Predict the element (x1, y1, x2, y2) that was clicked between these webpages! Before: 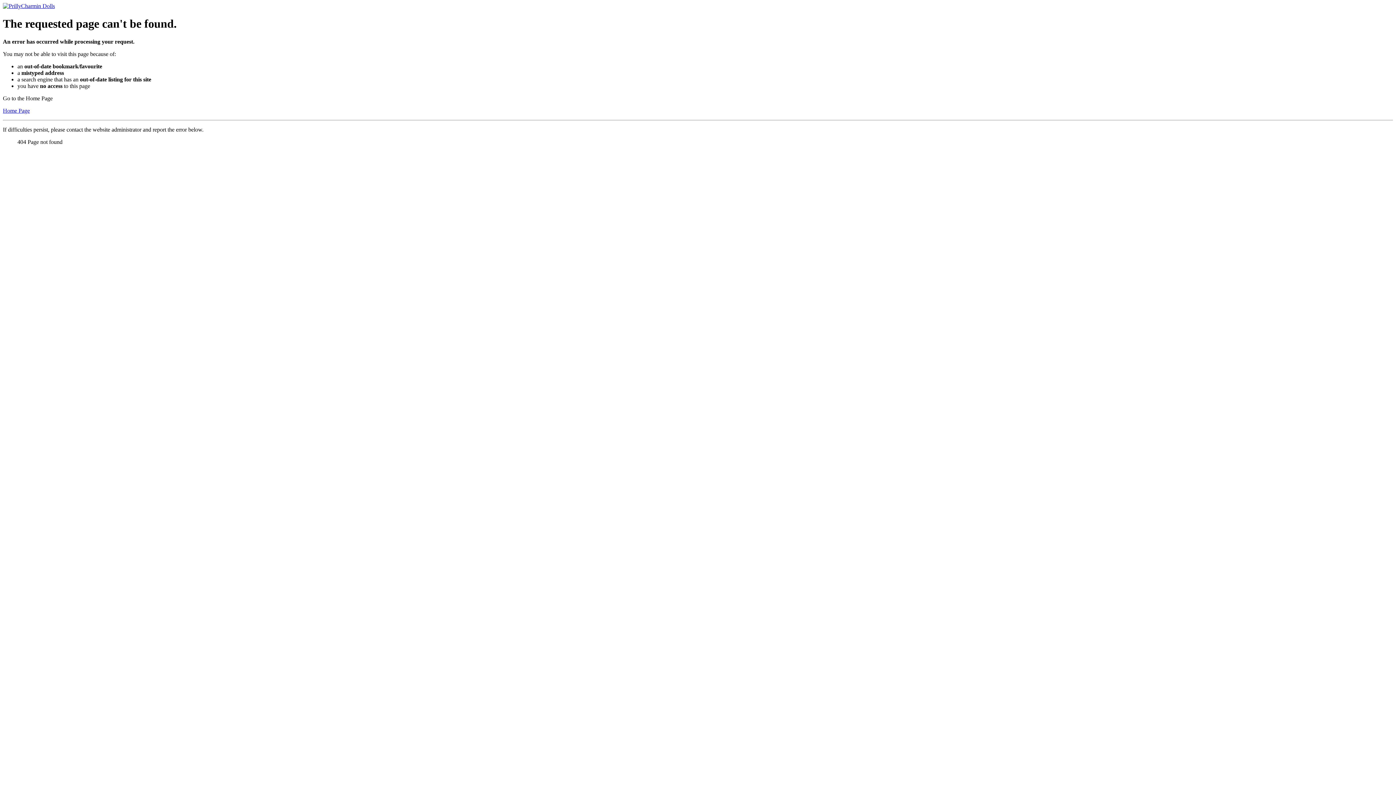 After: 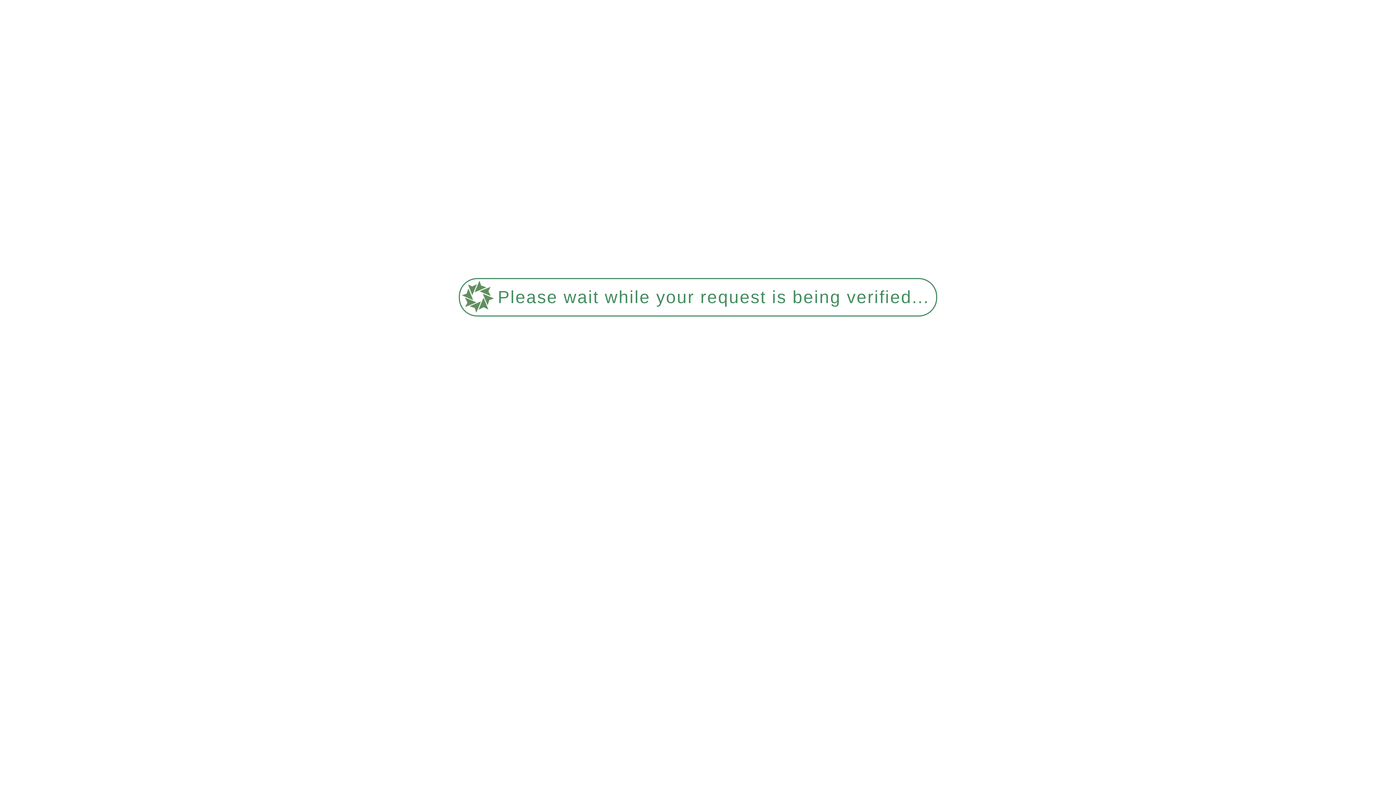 Action: bbox: (2, 107, 29, 113) label: Home Page